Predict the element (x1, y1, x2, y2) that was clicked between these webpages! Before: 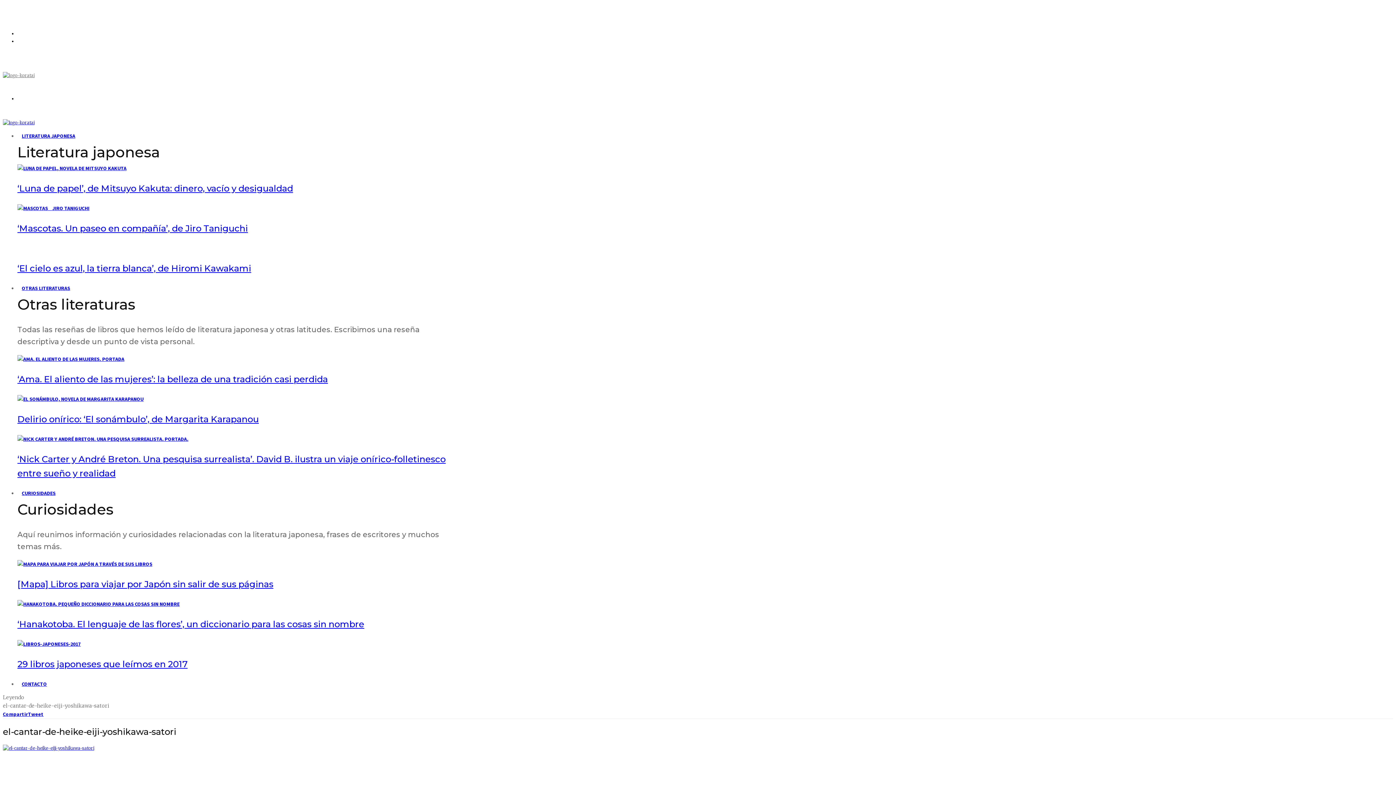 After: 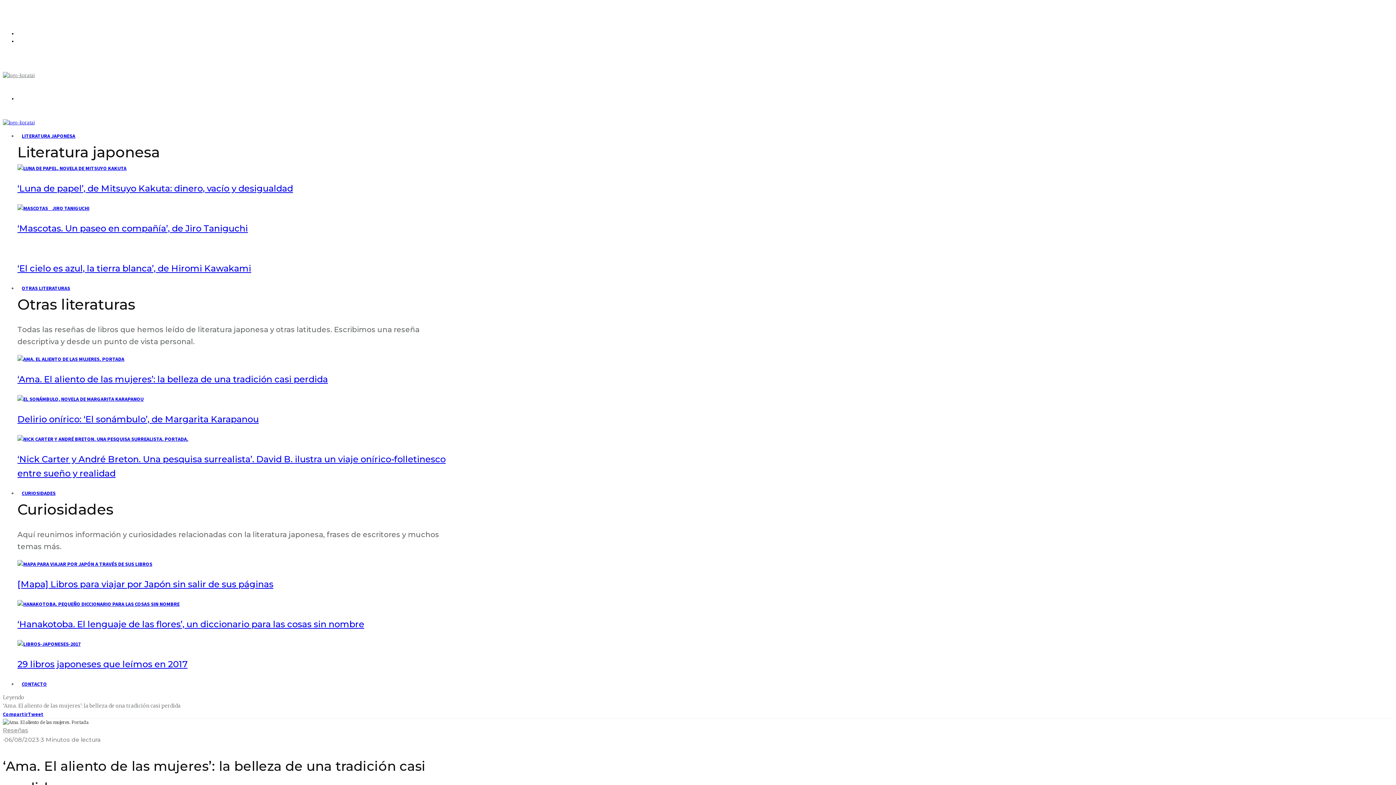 Action: label: ‘Ama. El aliento de las mujeres’: la belleza de una tradición casi perdida bbox: (17, 374, 328, 384)